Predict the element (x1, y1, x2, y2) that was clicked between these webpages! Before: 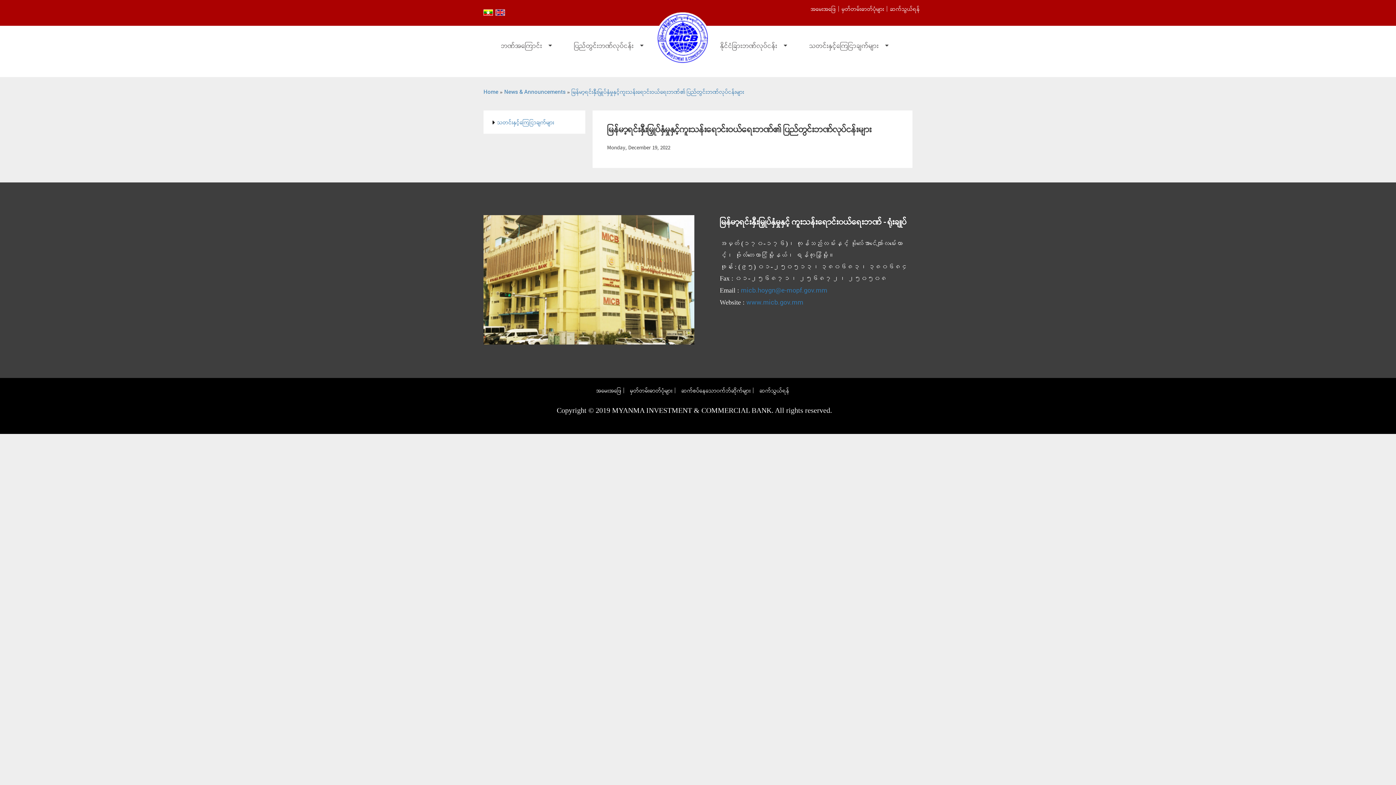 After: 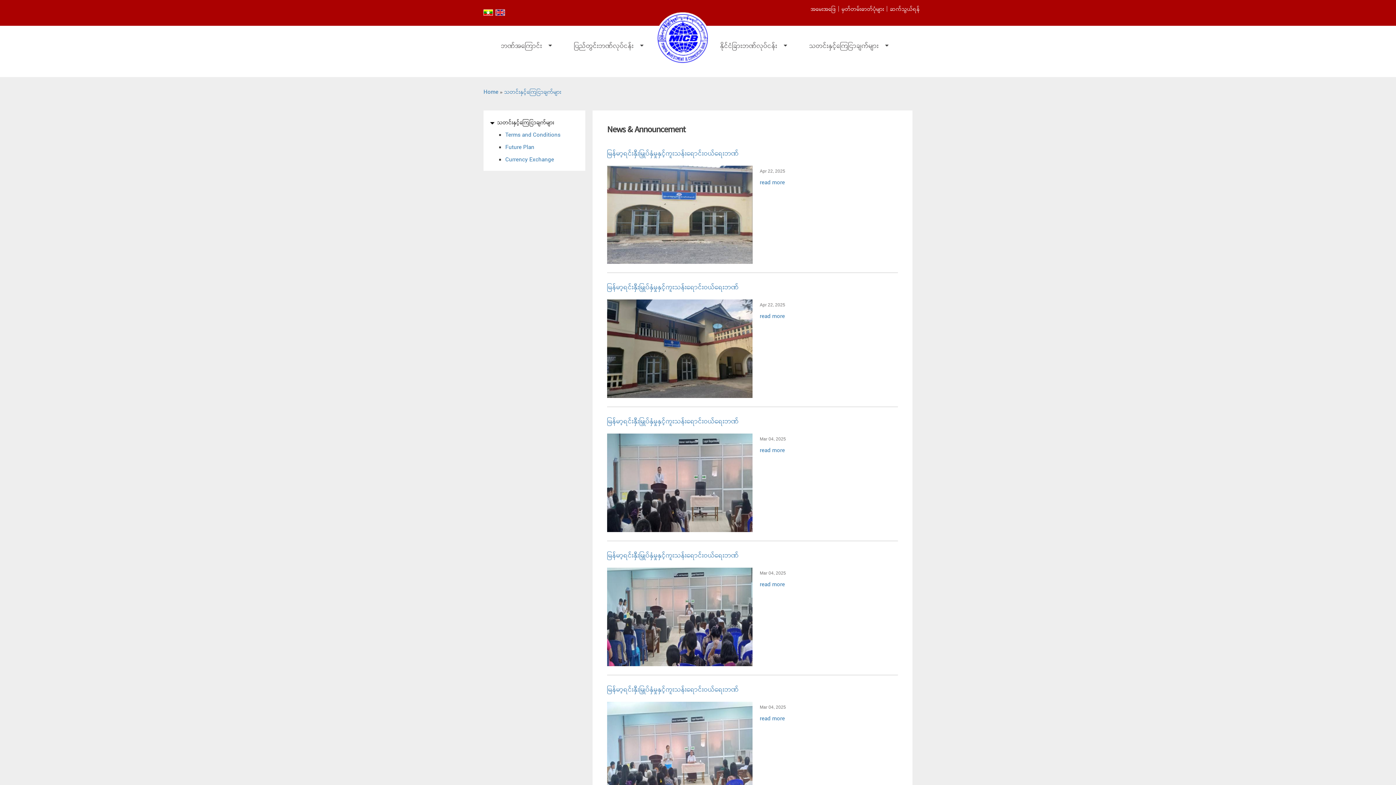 Action: bbox: (497, 118, 554, 125) label: သတင်းနှင့်ကြေငြာချက်များ